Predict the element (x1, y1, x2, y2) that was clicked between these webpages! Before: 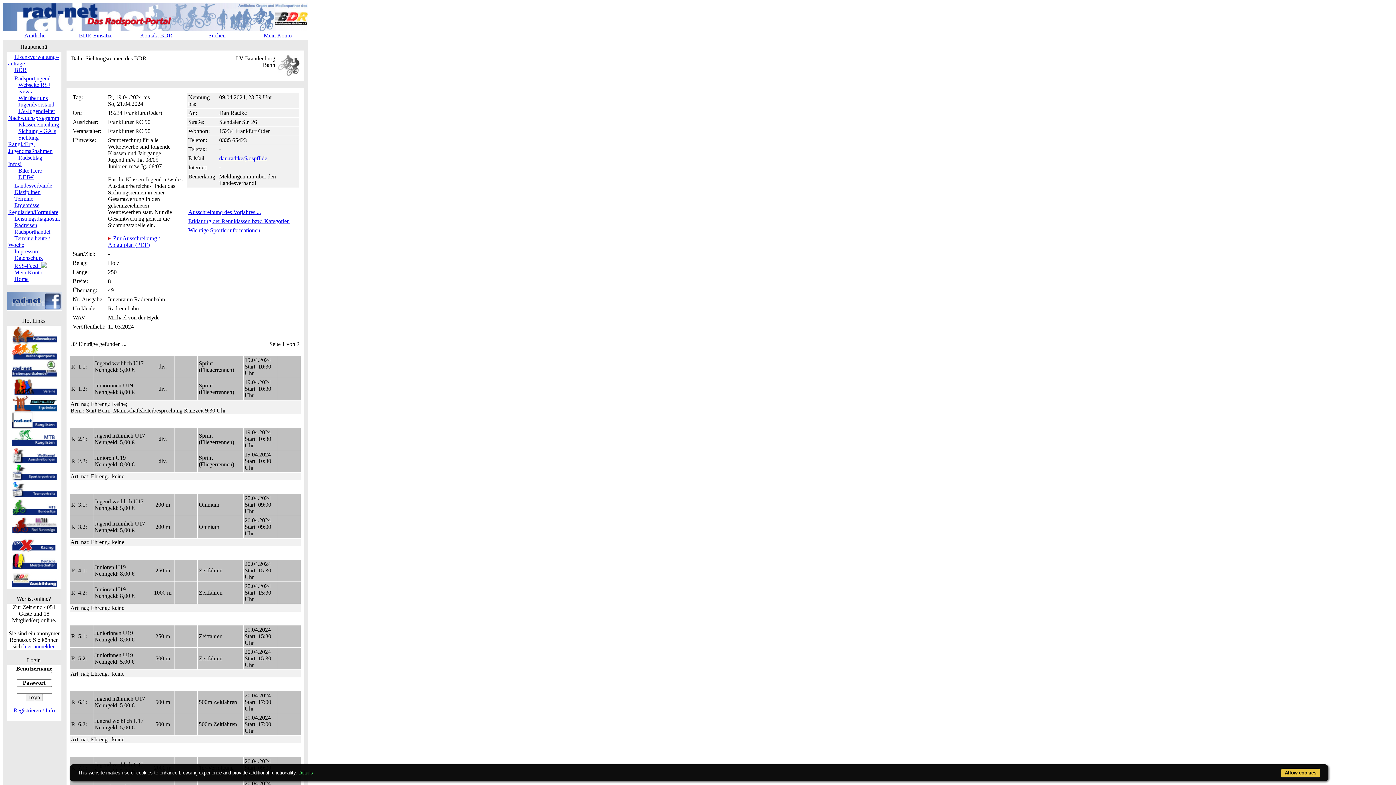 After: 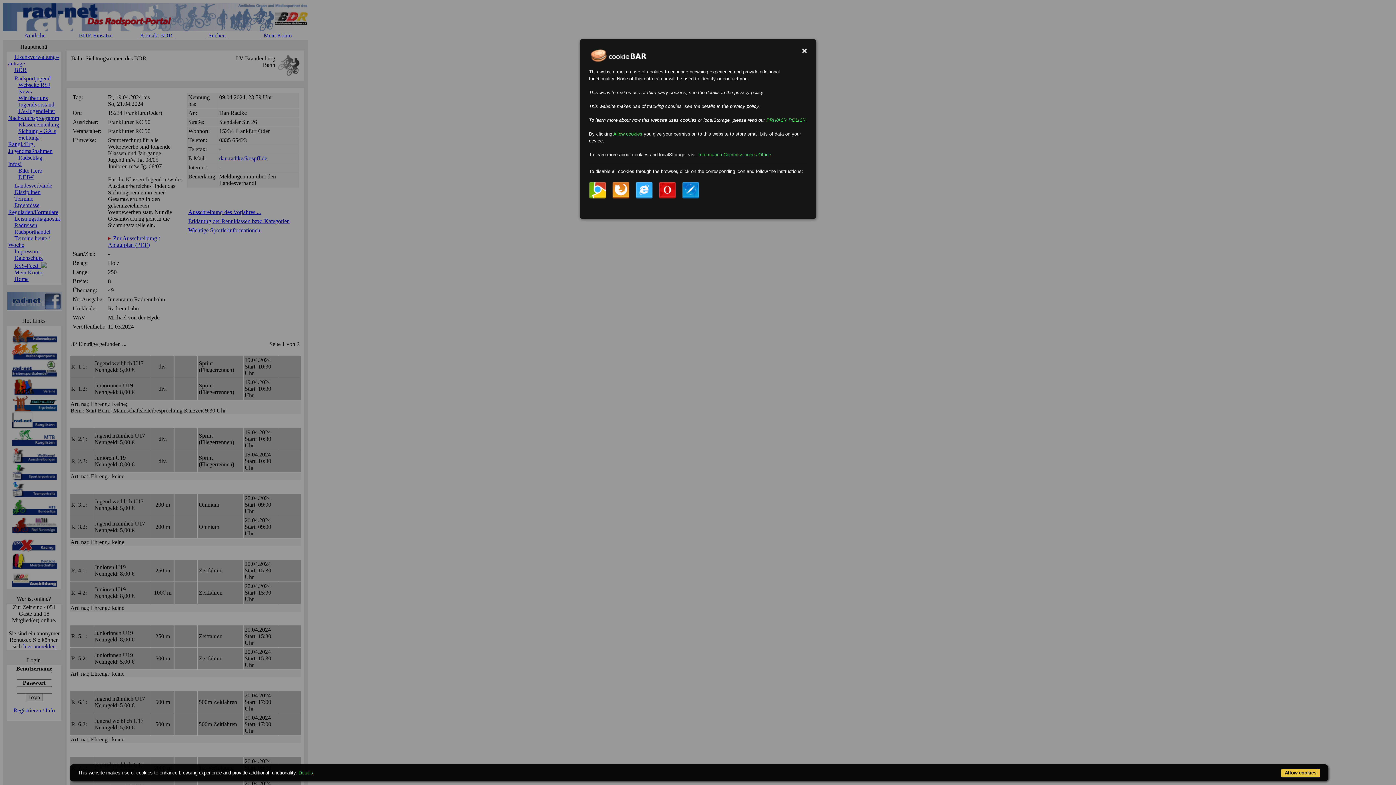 Action: bbox: (298, 770, 313, 776) label: Details